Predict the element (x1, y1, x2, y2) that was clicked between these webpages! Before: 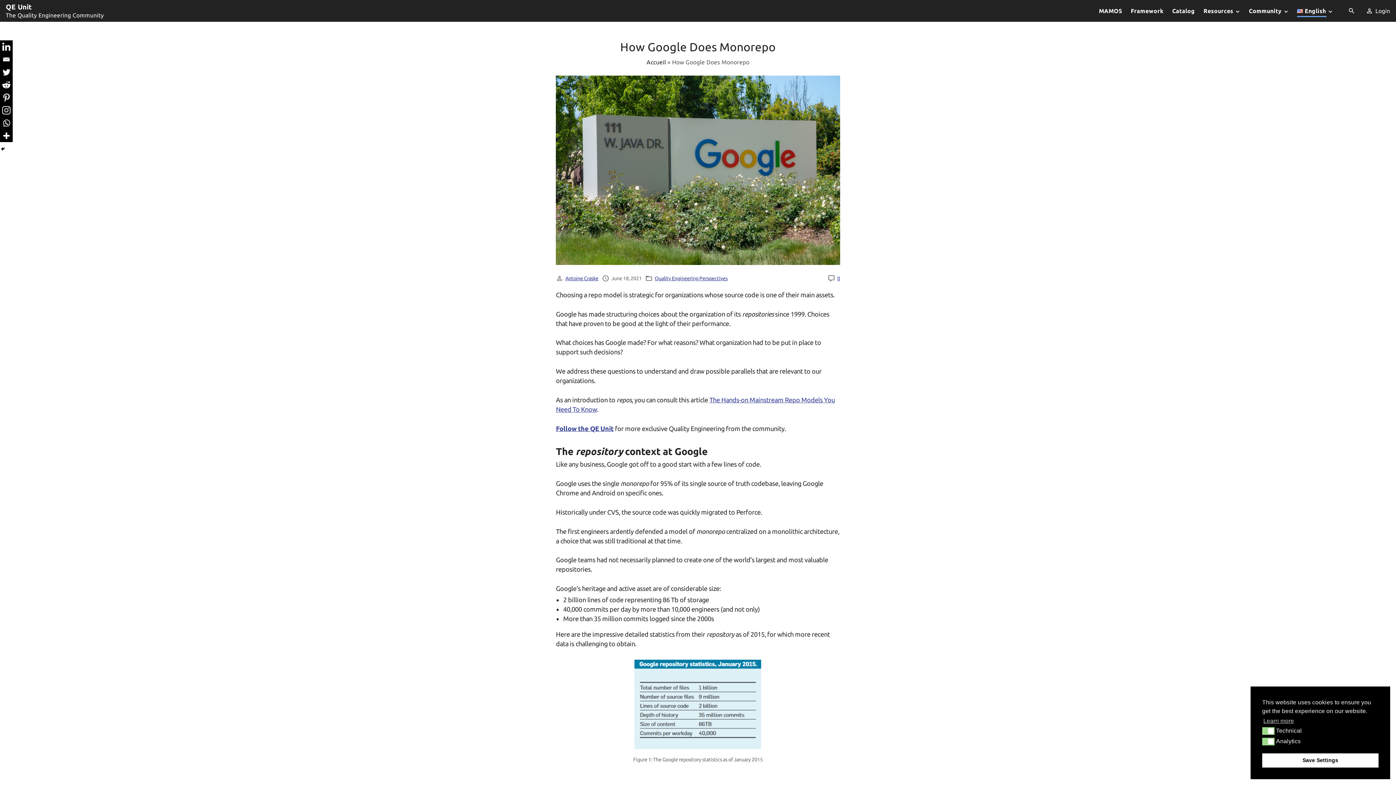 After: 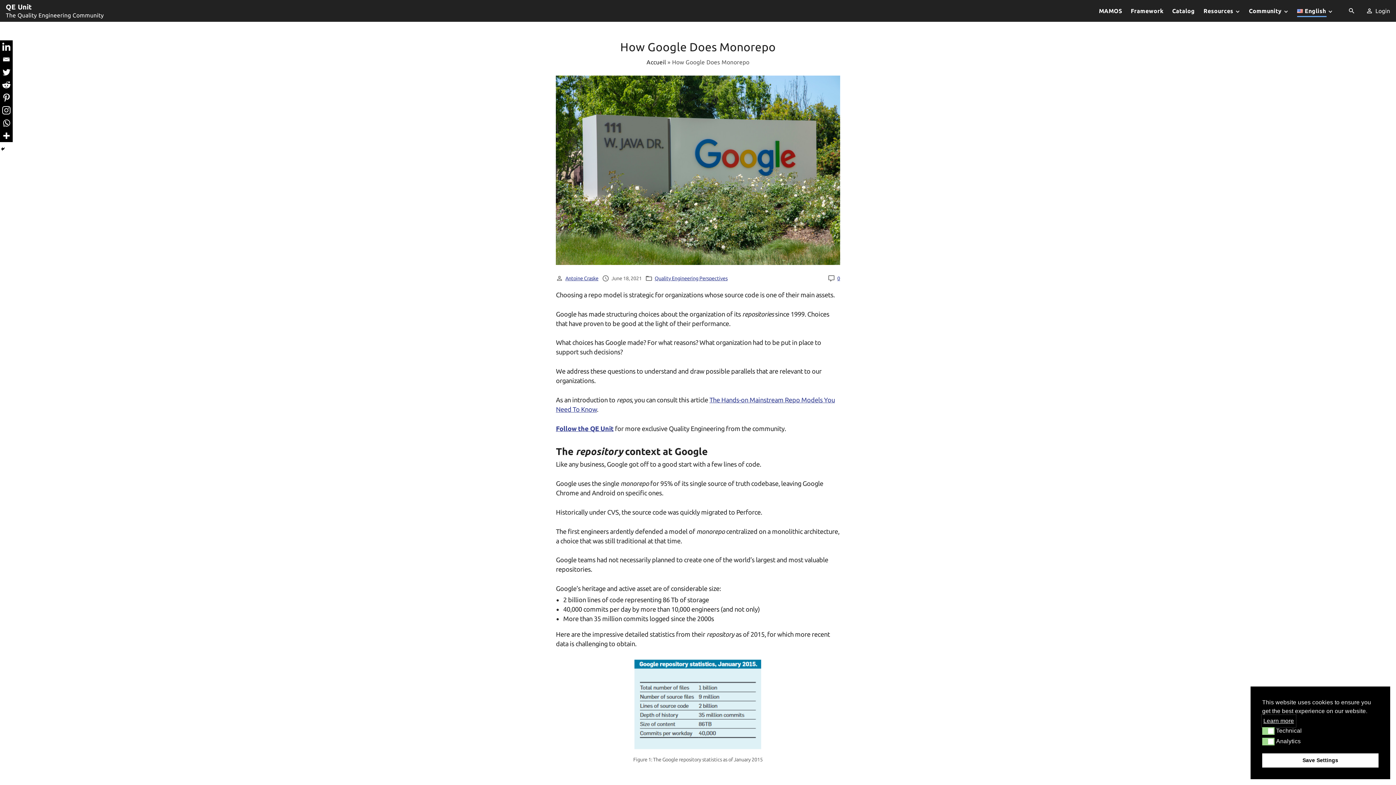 Action: label: learn more about cookies bbox: (1262, 715, 1295, 726)